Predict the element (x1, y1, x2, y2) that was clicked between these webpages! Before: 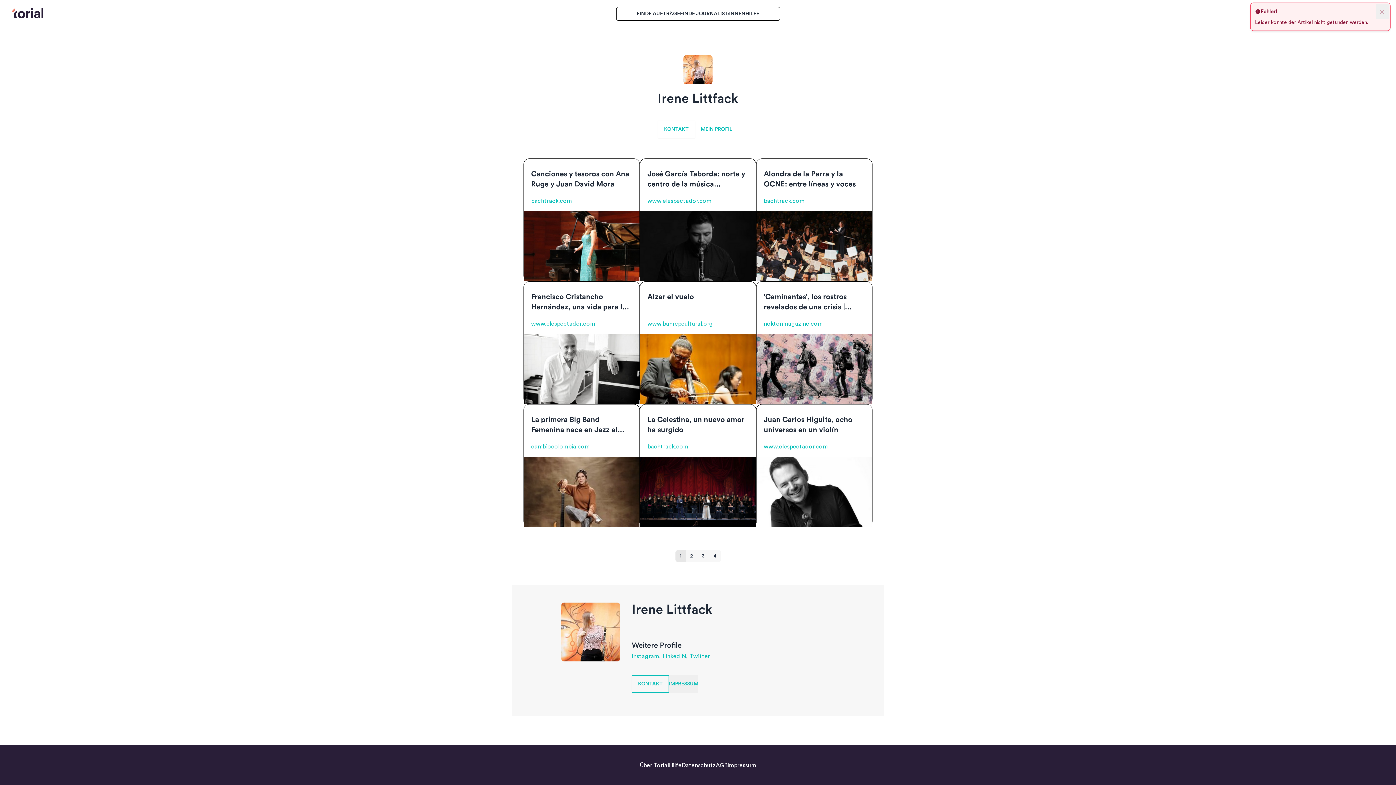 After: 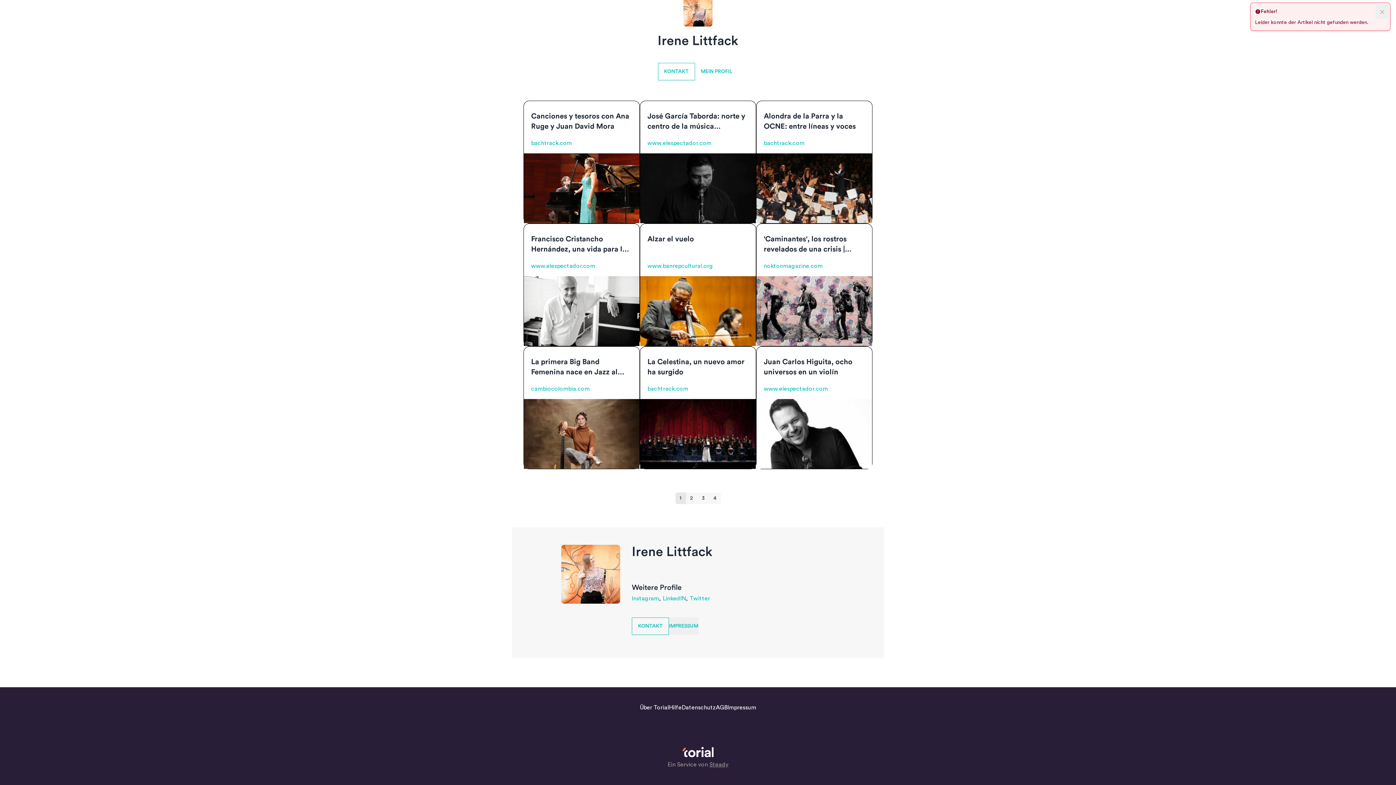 Action: label: MEIN PROFIL bbox: (695, 120, 738, 138)